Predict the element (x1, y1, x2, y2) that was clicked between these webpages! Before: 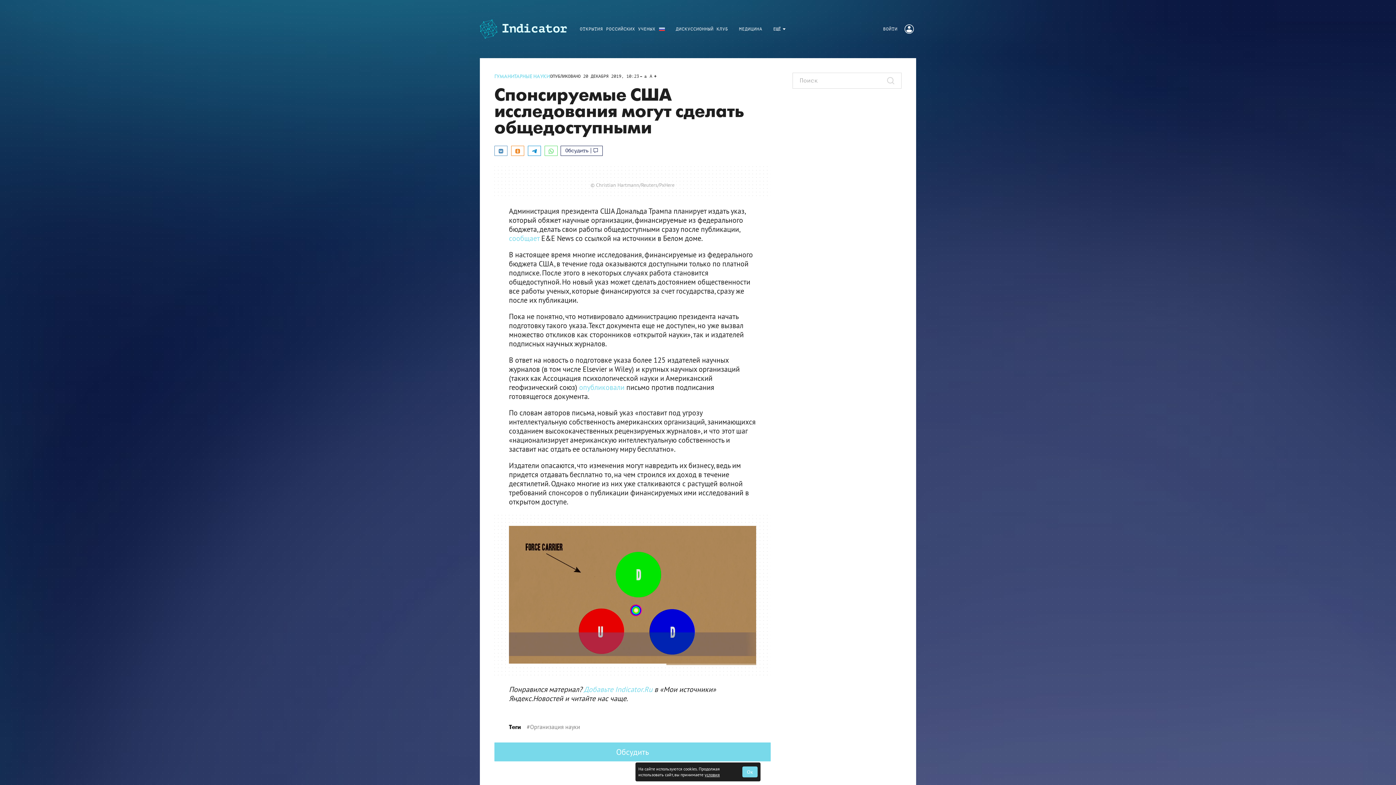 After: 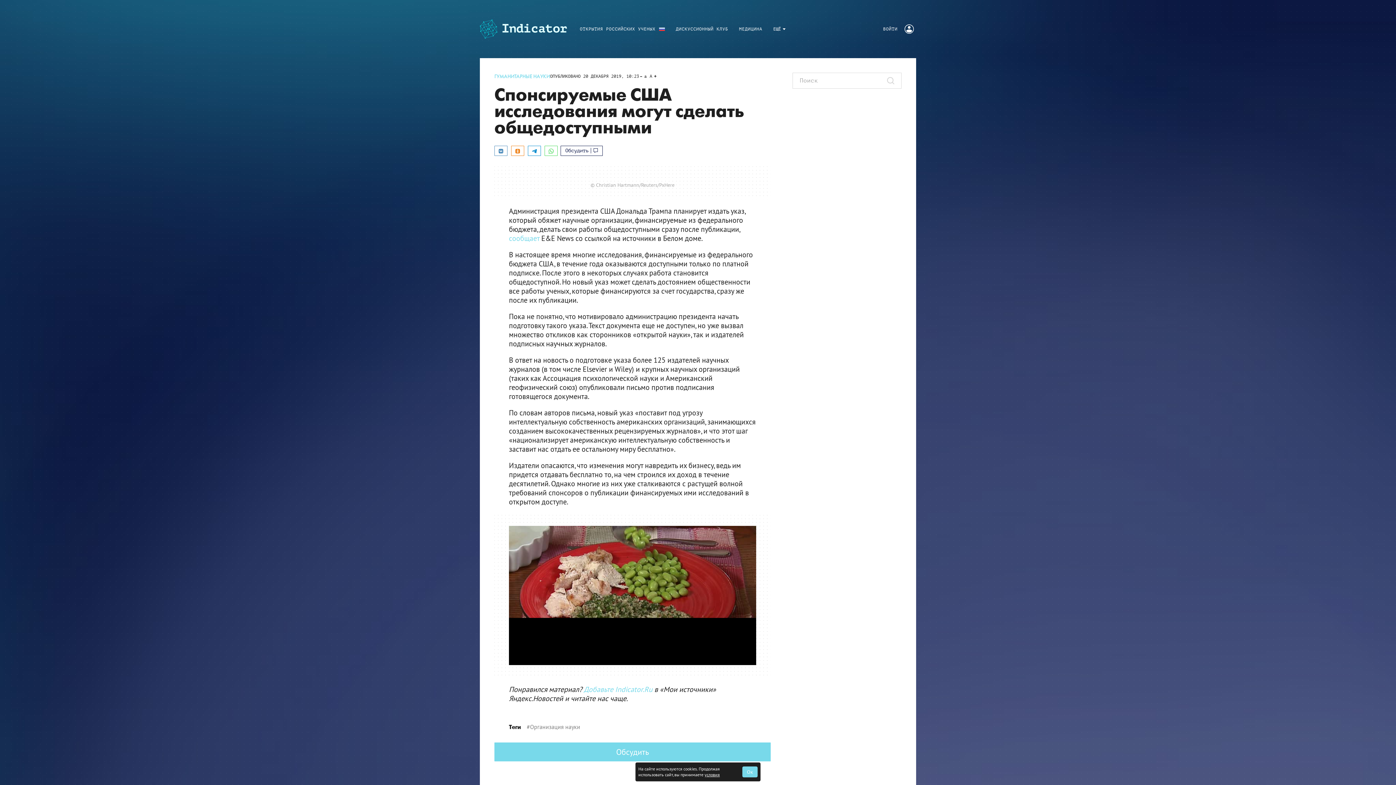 Action: label: опубликовали bbox: (579, 382, 624, 391)